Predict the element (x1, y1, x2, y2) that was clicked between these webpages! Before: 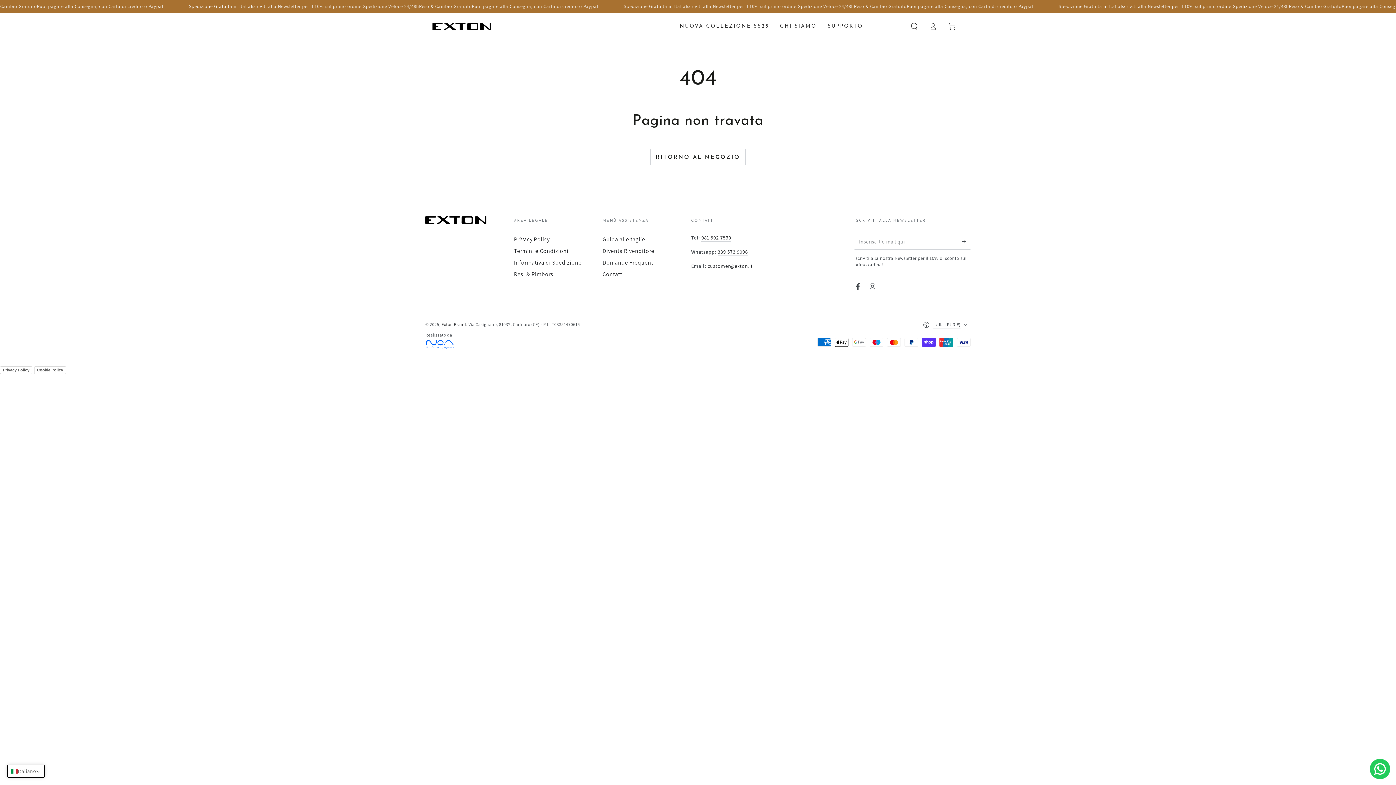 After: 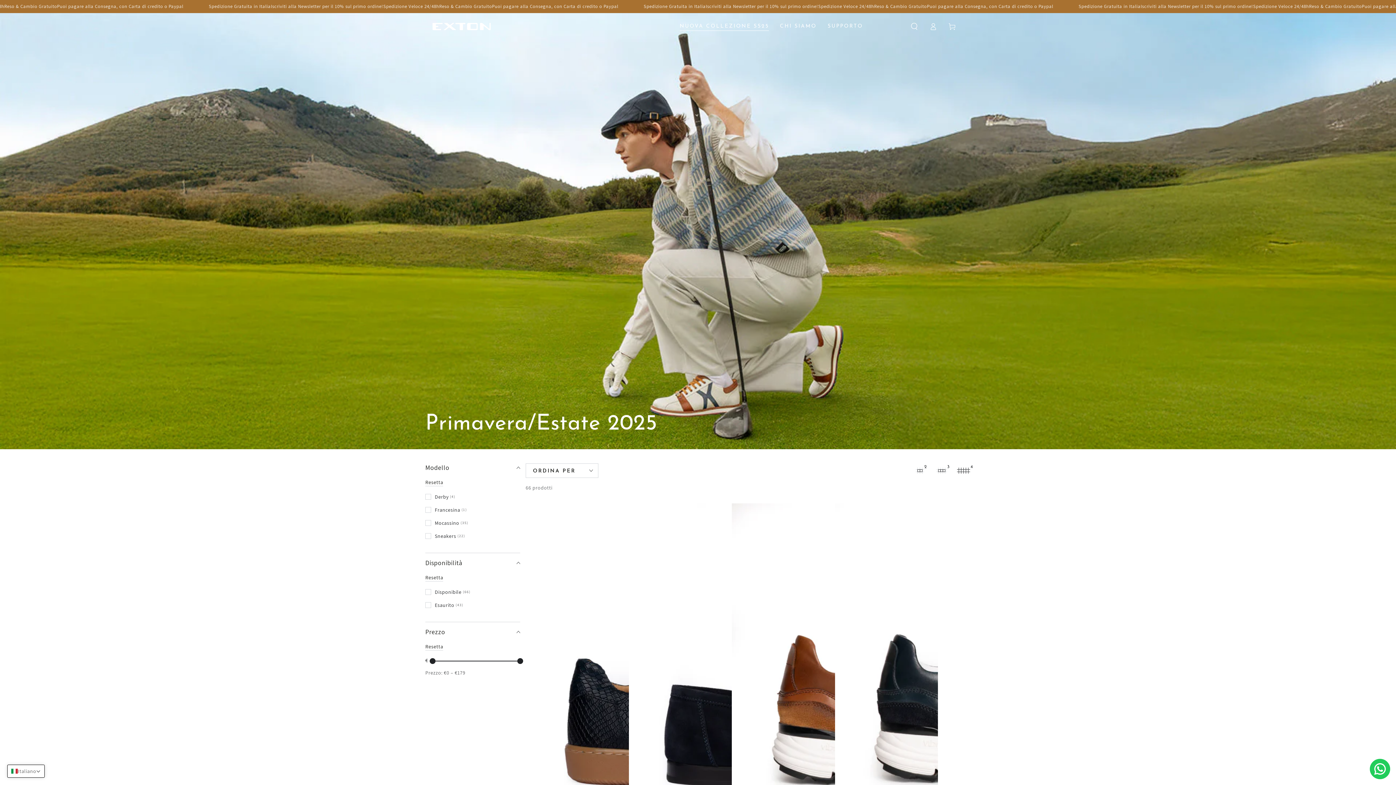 Action: bbox: (674, 17, 774, 35) label: NUOVA COLLEZIONE SS25